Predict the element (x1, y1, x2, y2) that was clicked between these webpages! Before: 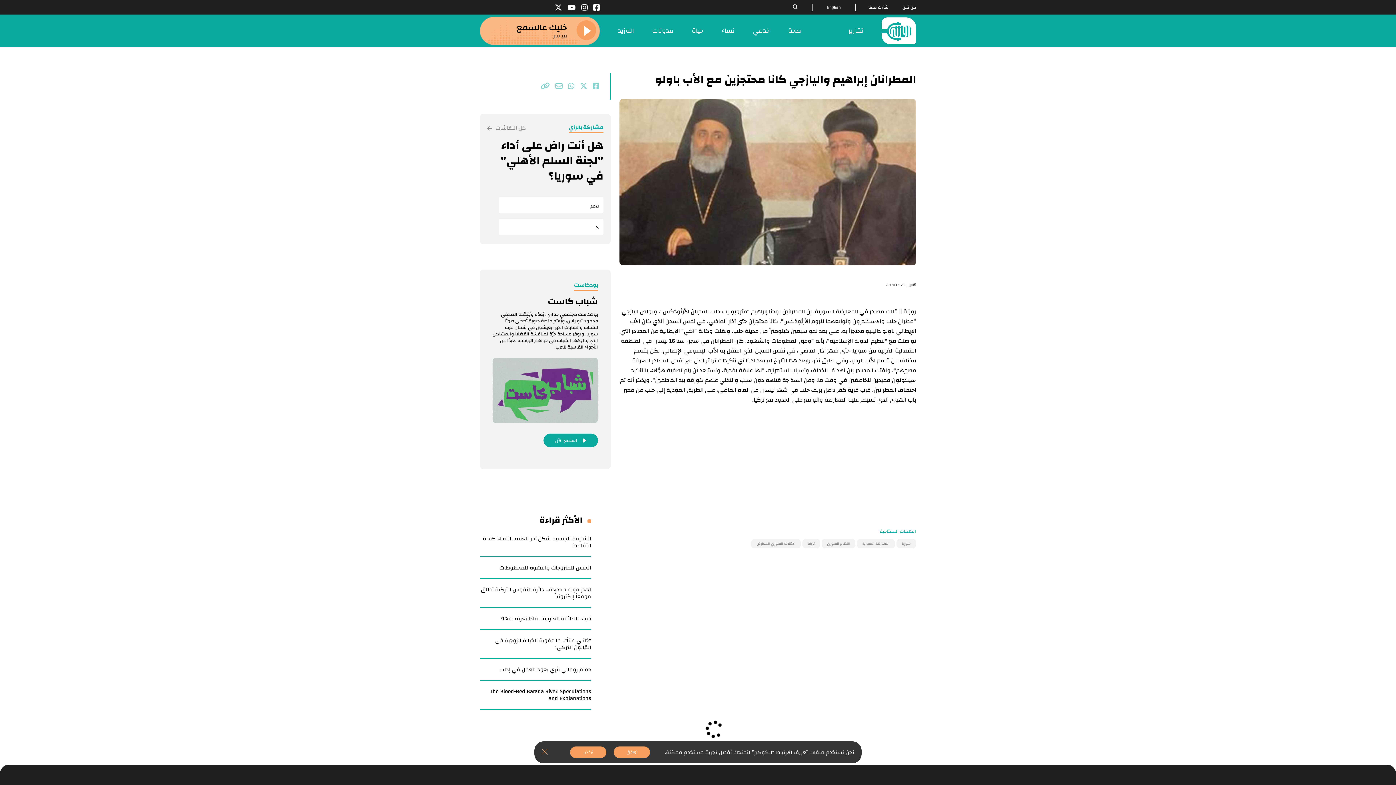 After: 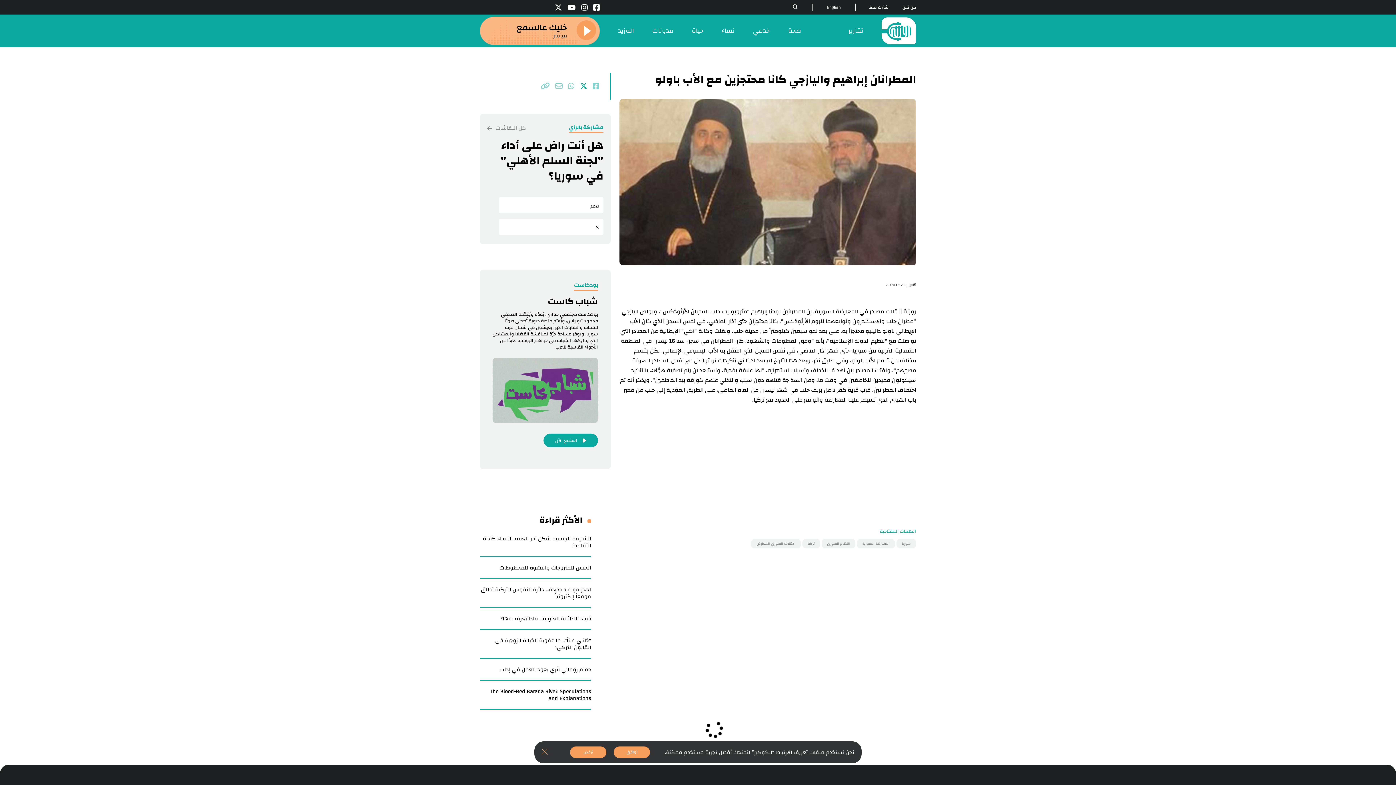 Action: bbox: (580, 81, 587, 91)